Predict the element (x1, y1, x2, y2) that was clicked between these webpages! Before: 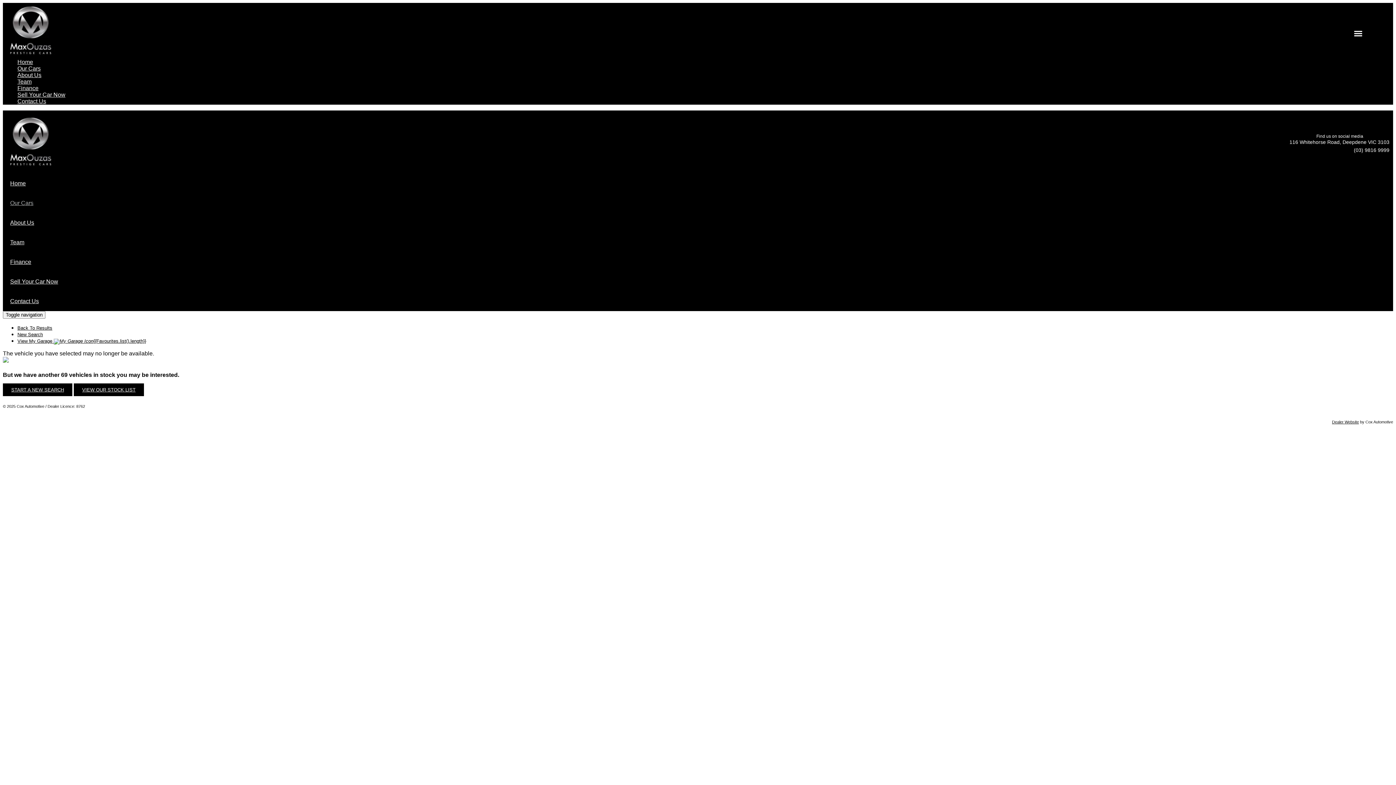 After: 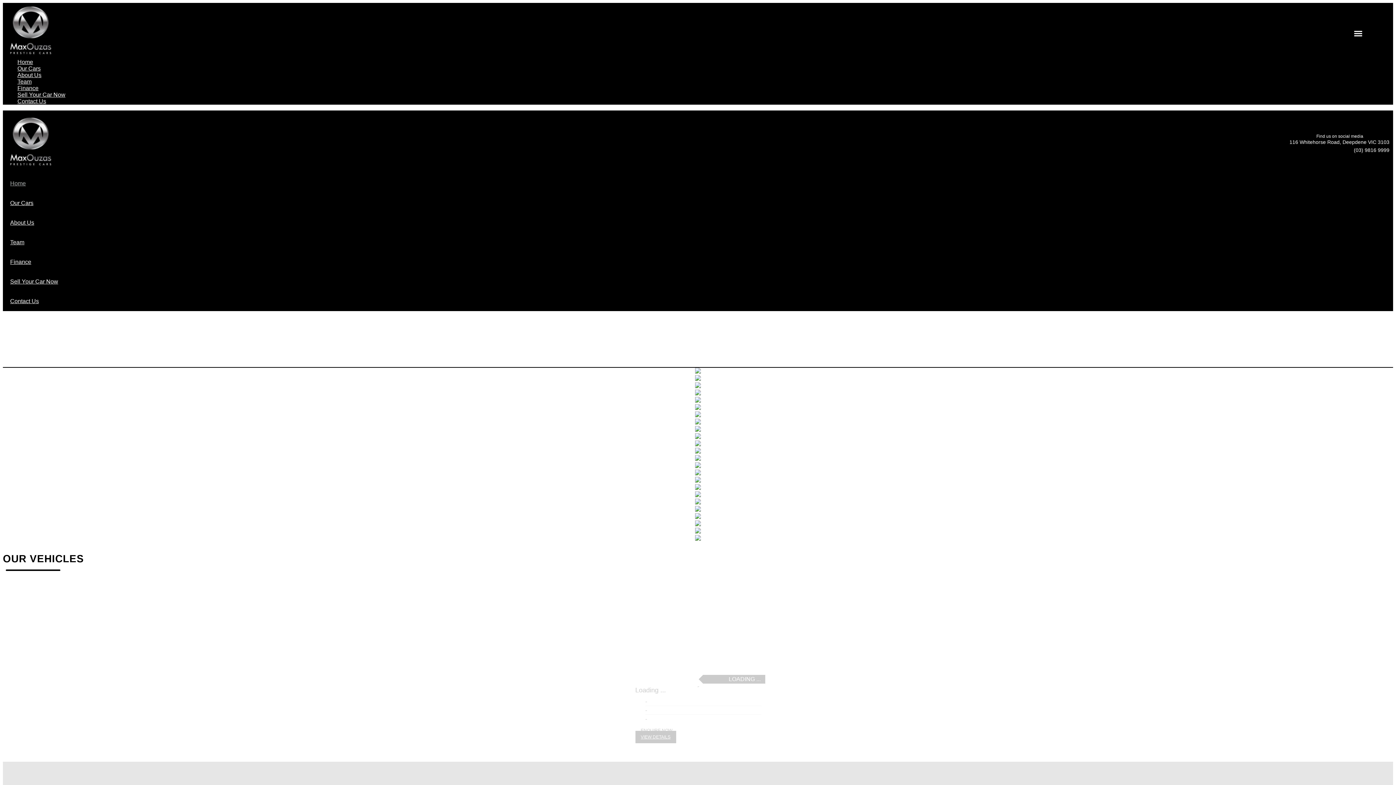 Action: bbox: (10, 168, 1393, 198) label: Home